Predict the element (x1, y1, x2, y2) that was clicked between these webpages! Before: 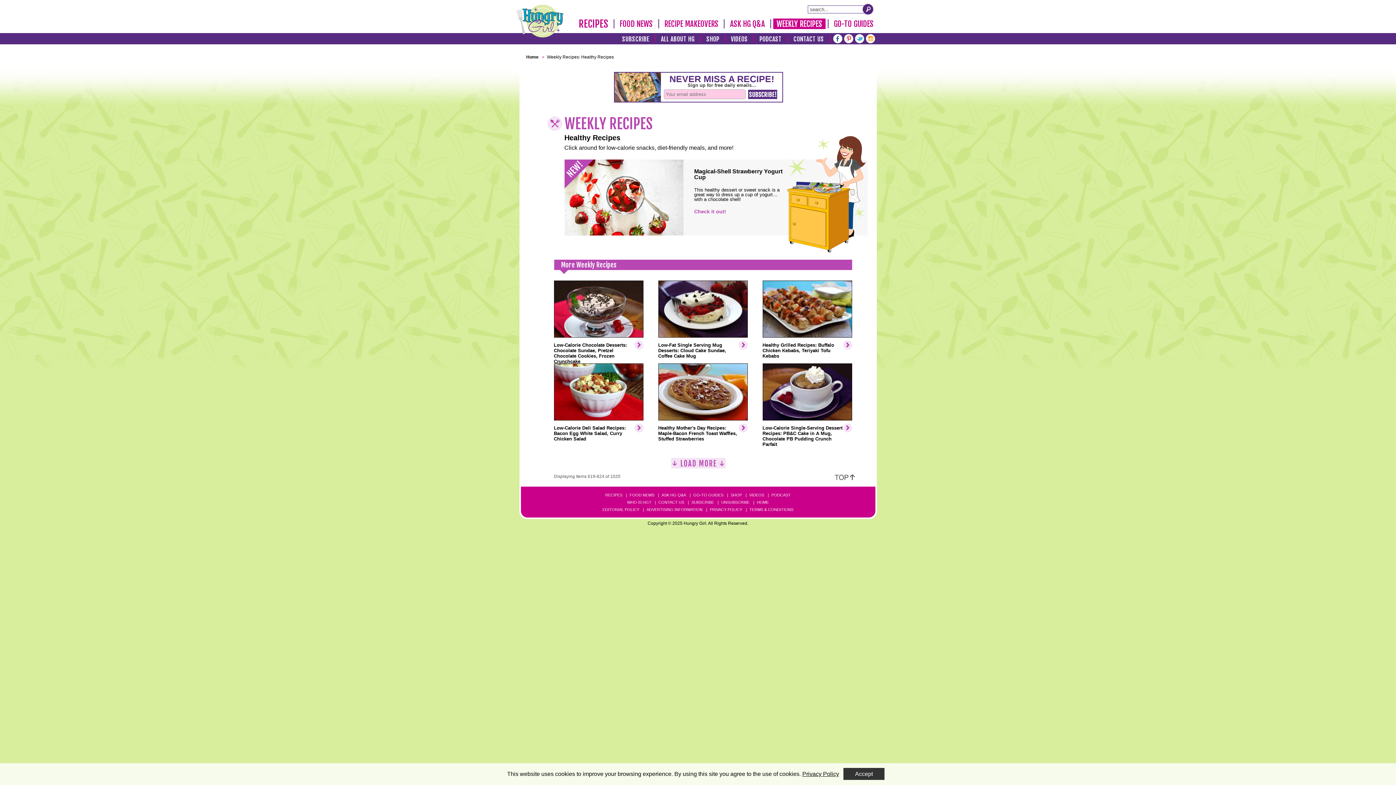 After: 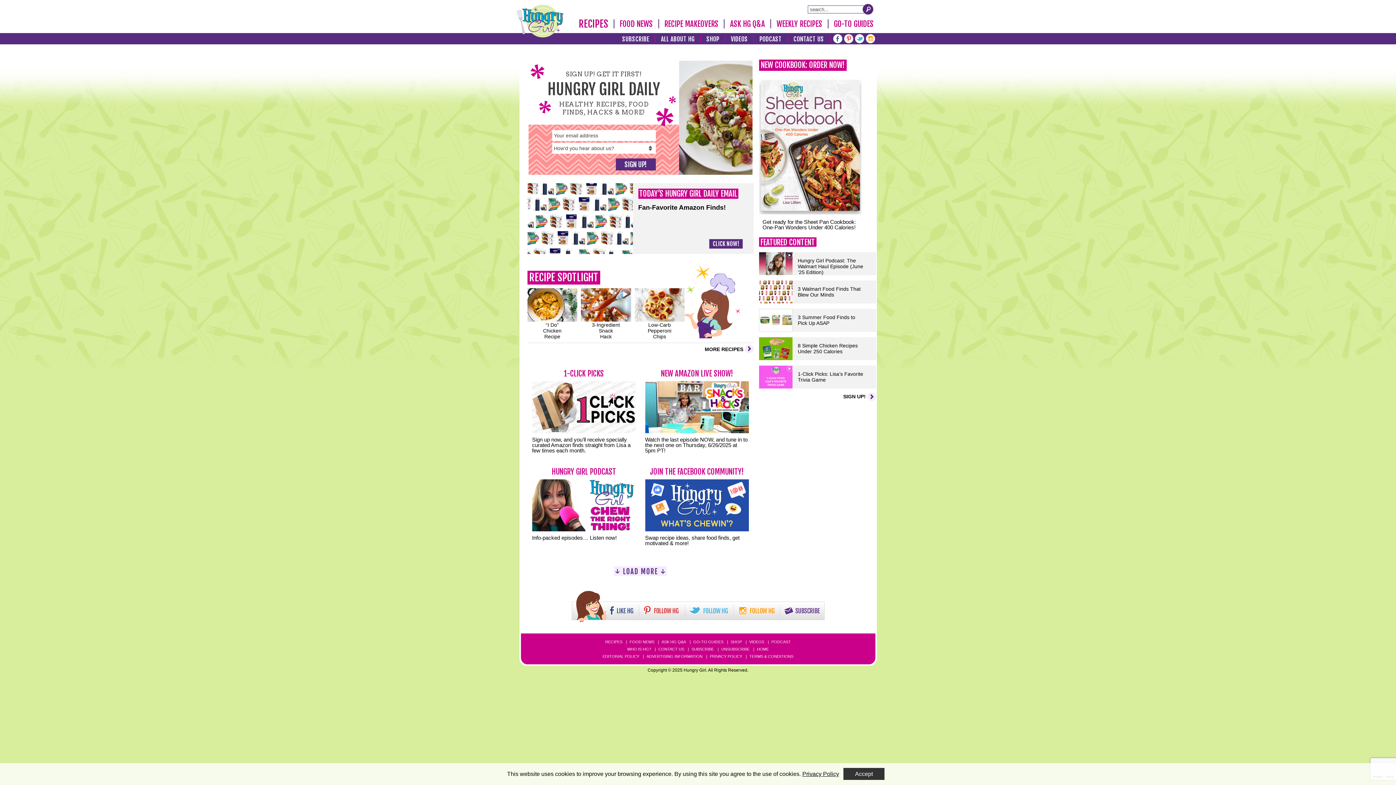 Action: label: Home bbox: (523, 53, 542, 61)